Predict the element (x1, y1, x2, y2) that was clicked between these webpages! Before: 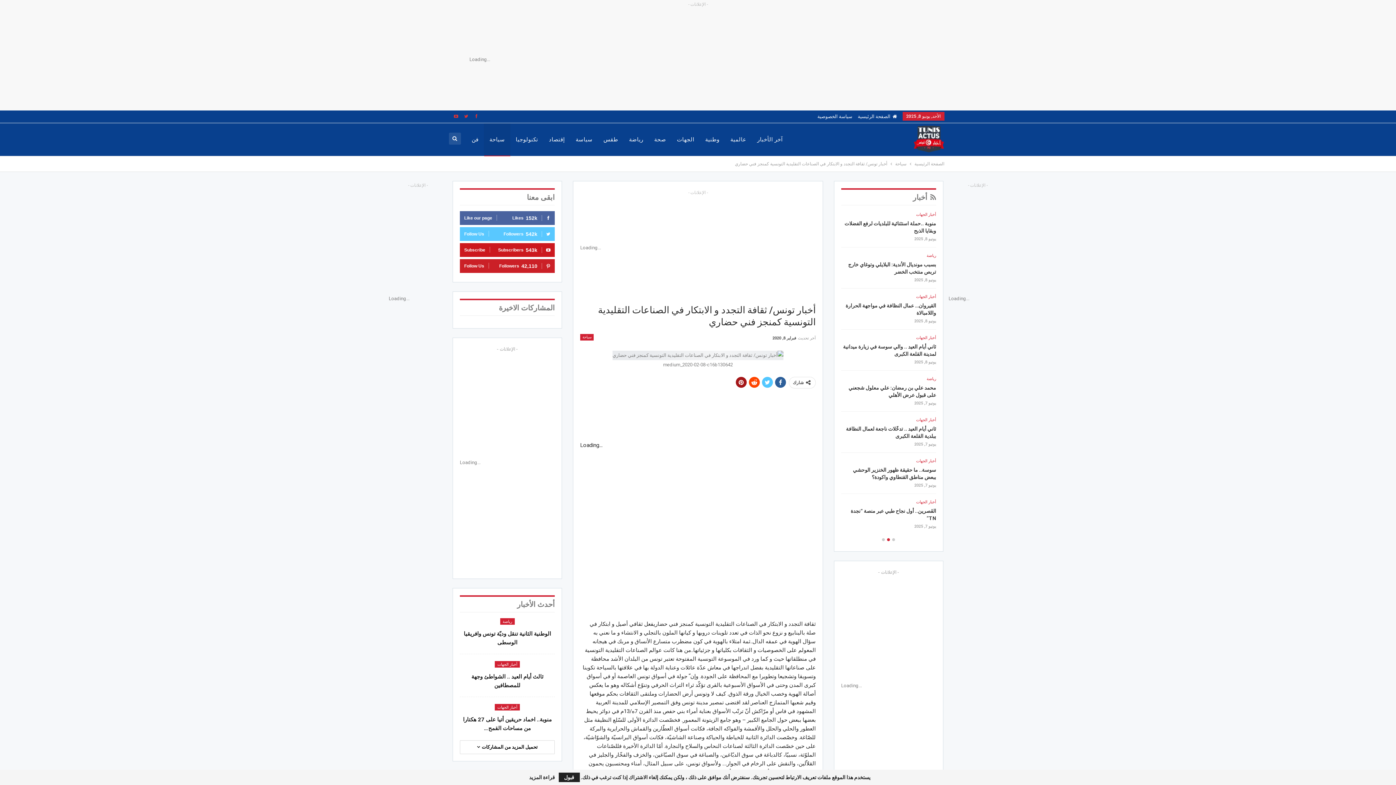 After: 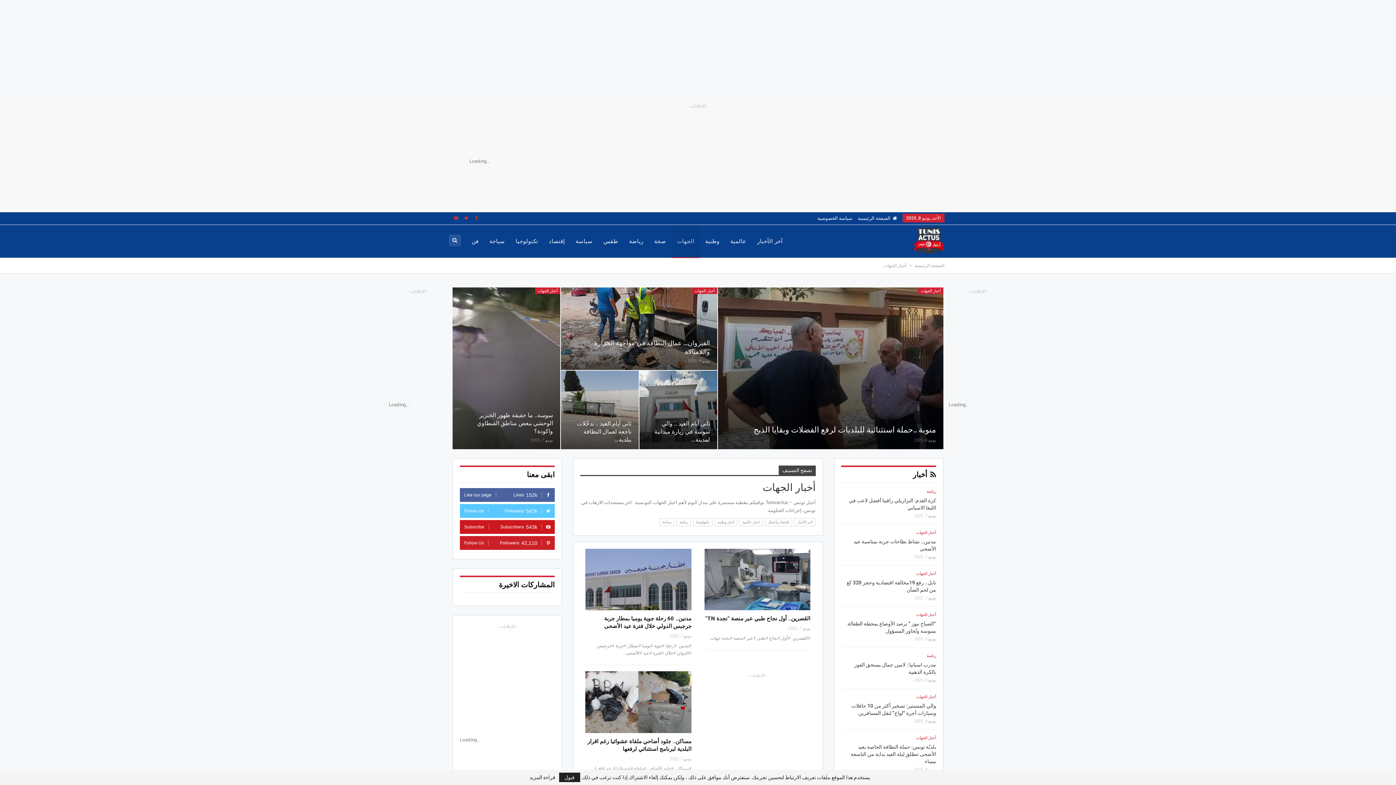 Action: label: أخبار الجهات bbox: (916, 417, 936, 422)